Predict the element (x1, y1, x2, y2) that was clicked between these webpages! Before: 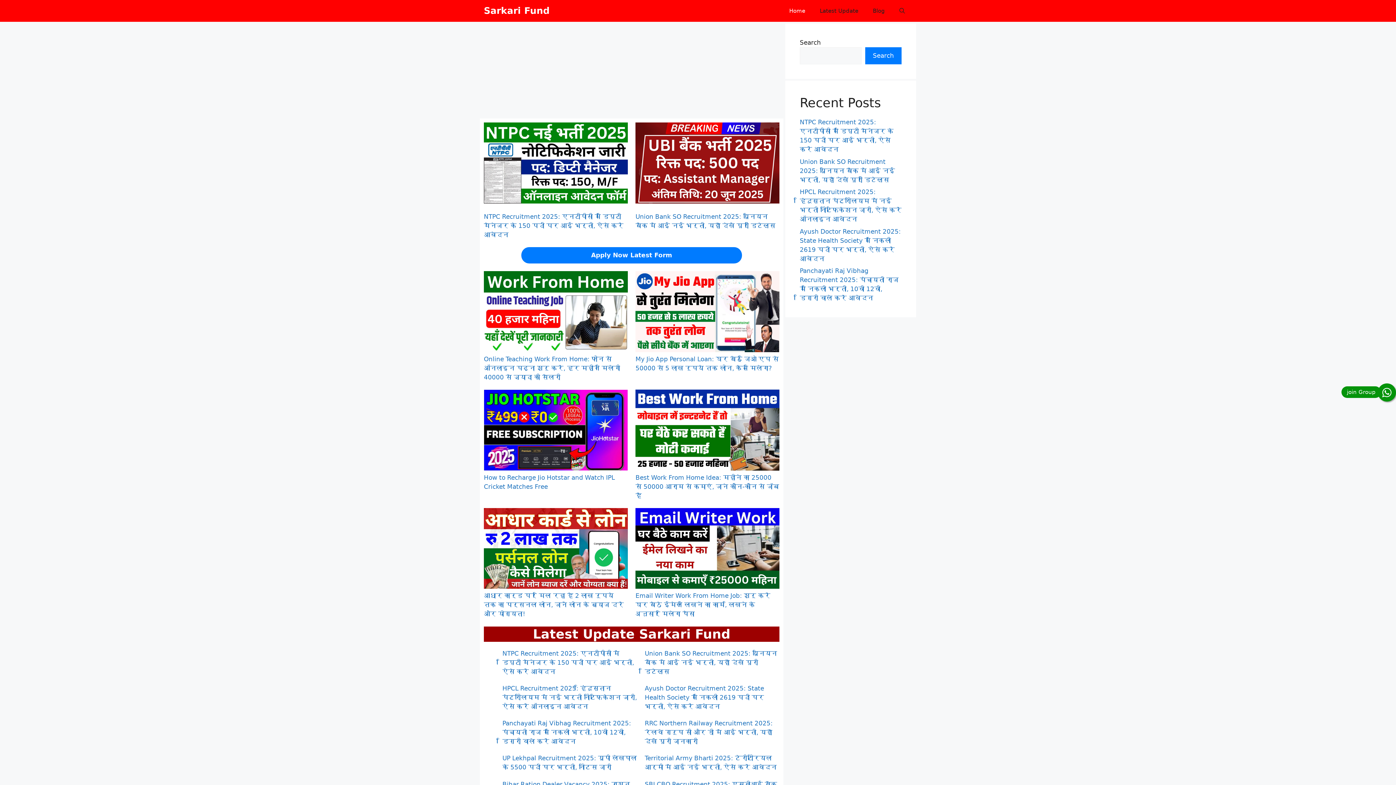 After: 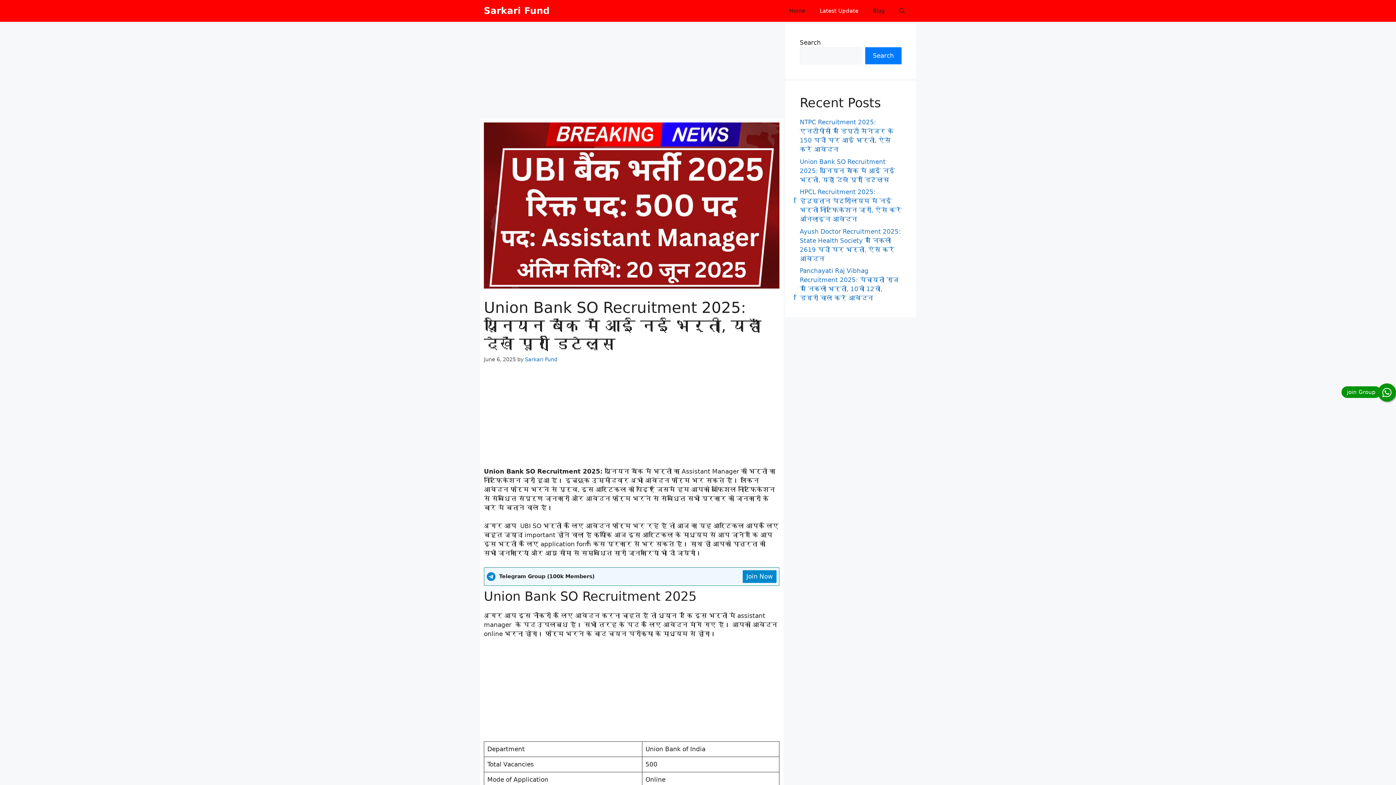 Action: bbox: (635, 122, 779, 206) label: Union Bank SO Recruitment 2025: यूनियन बैंक में आई नई भर्ती, यहाँ देखें पूरी डिटेल्स